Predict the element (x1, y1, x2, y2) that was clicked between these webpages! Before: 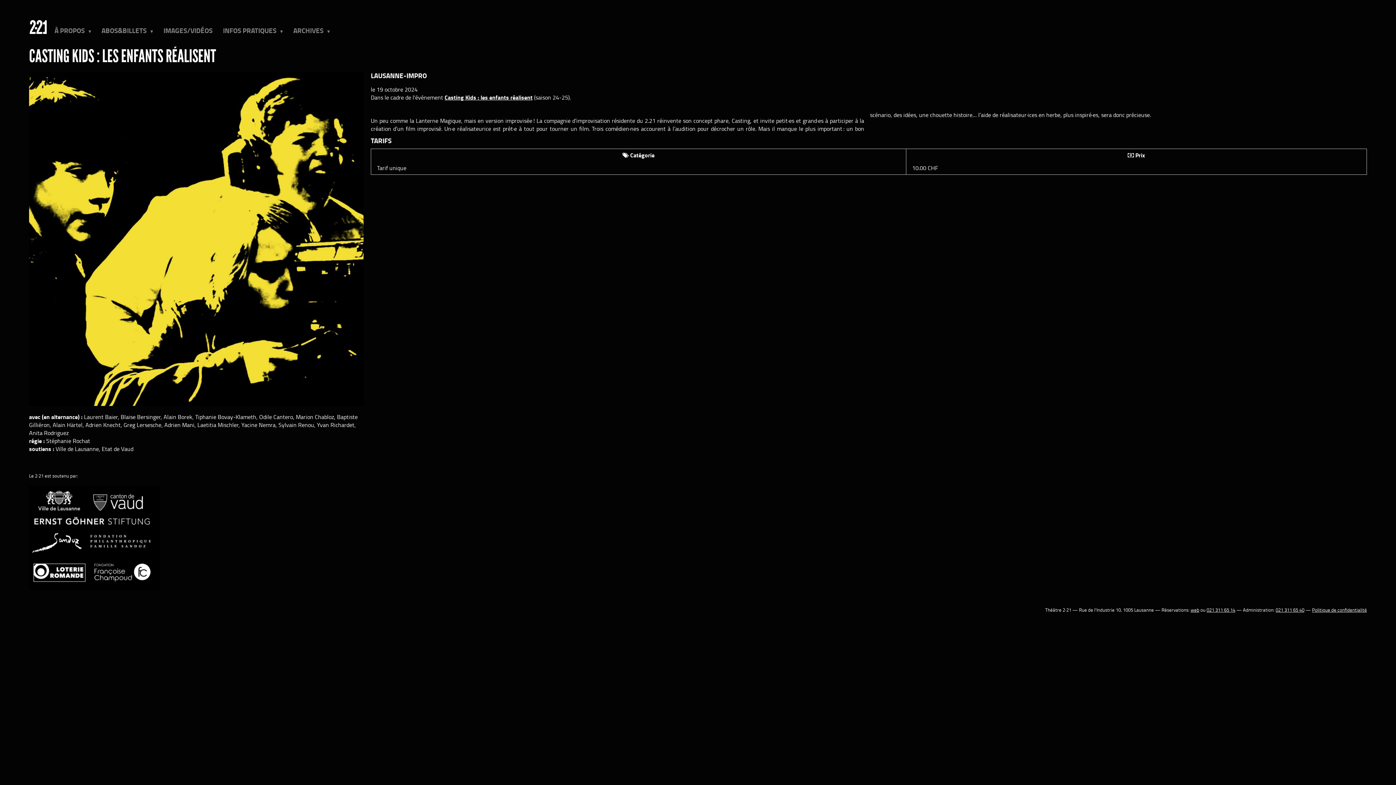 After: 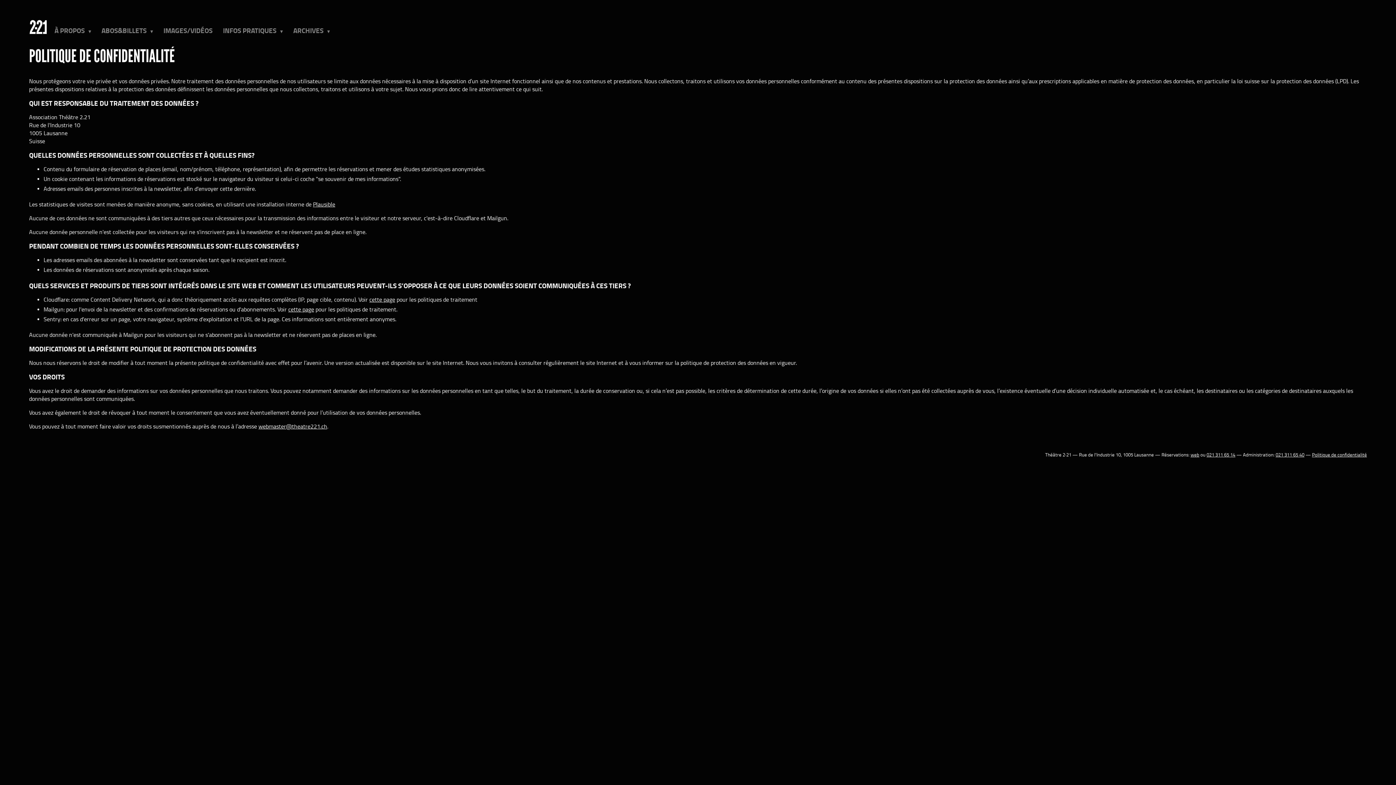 Action: bbox: (1312, 607, 1367, 612) label: Politique de confidentialité